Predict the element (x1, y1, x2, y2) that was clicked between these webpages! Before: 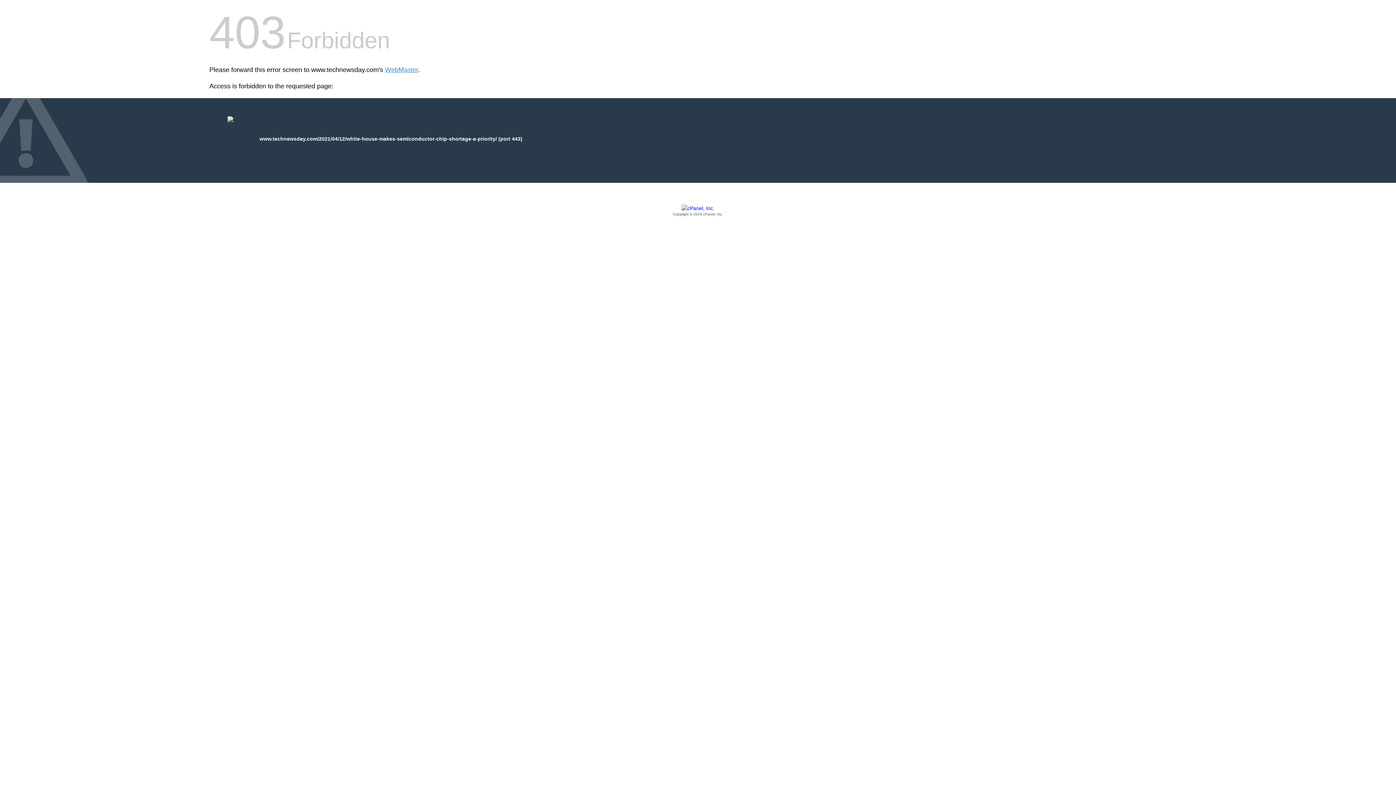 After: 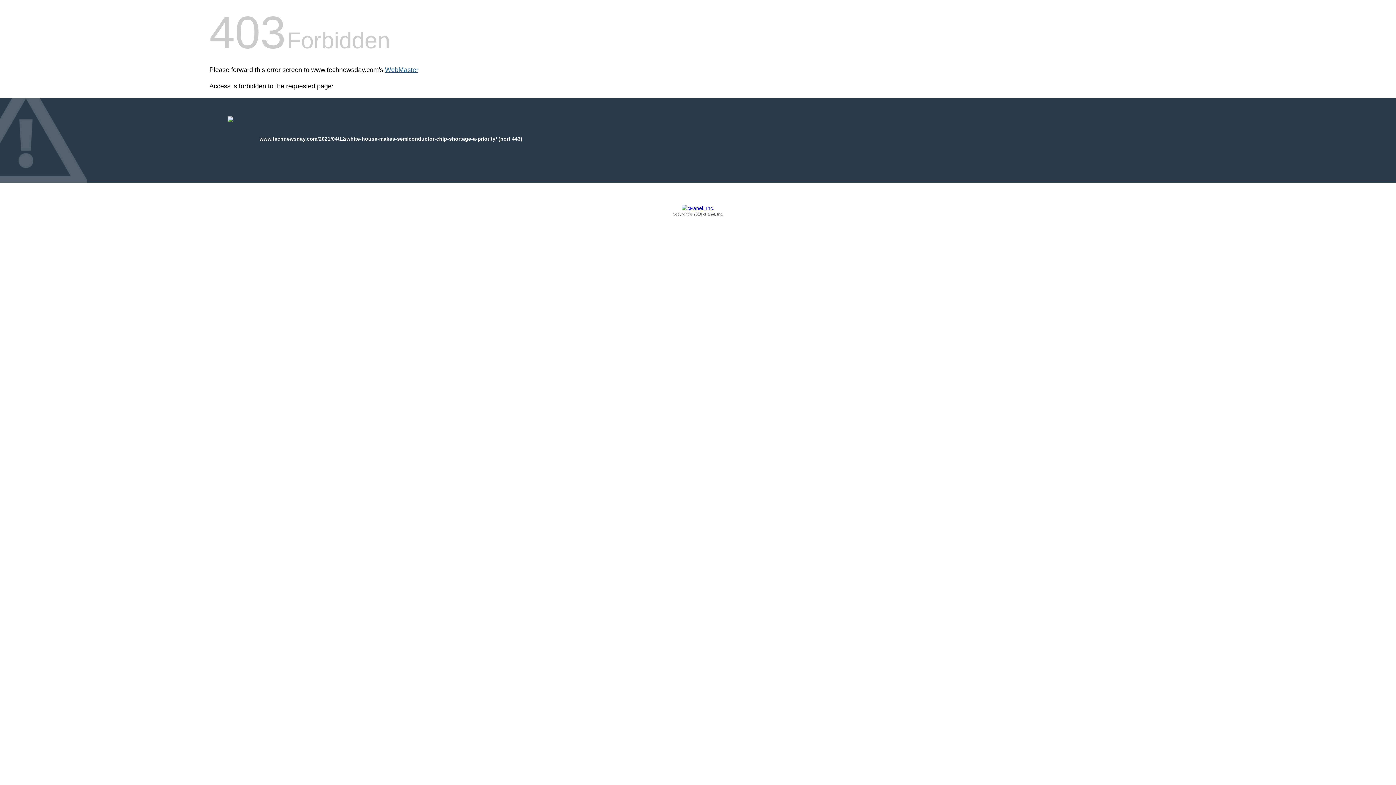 Action: bbox: (385, 66, 418, 73) label: WebMaster